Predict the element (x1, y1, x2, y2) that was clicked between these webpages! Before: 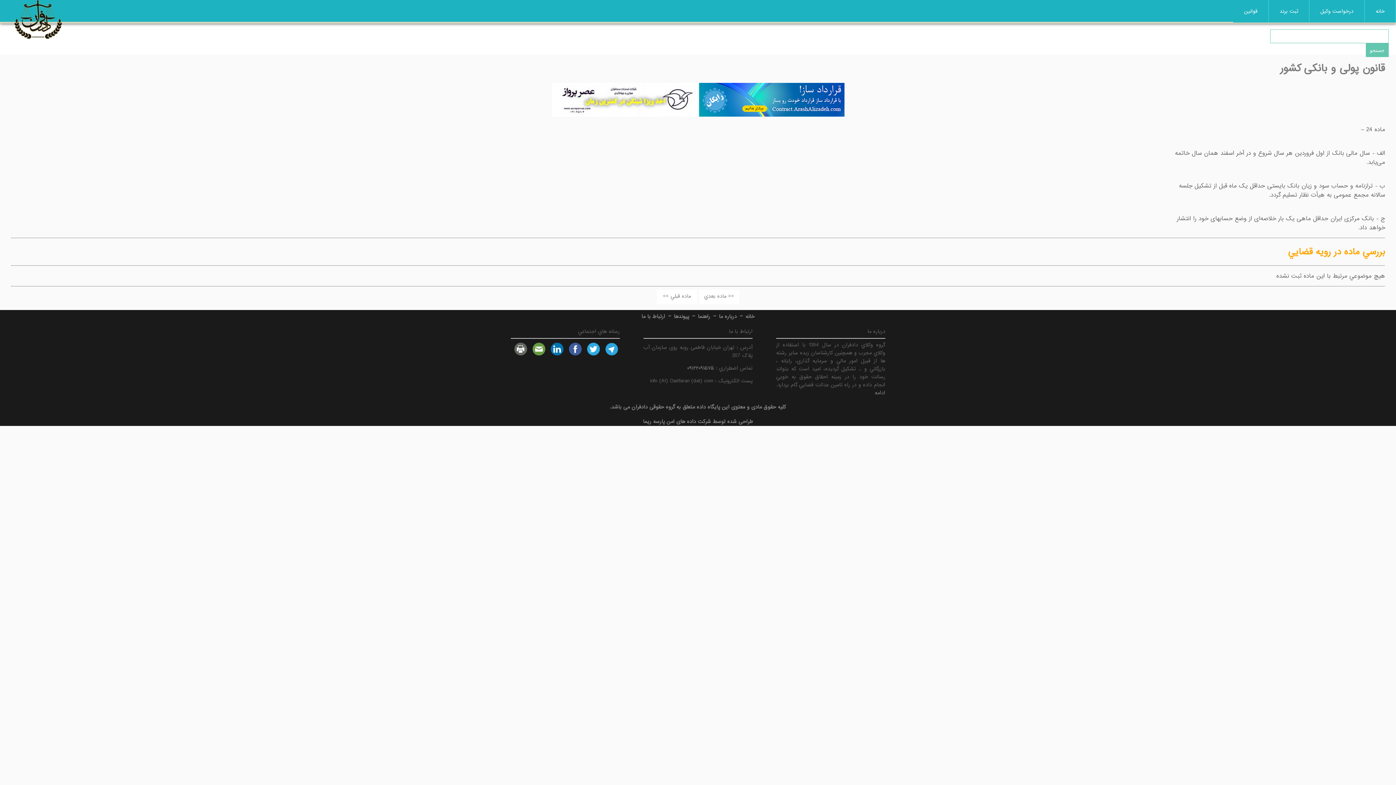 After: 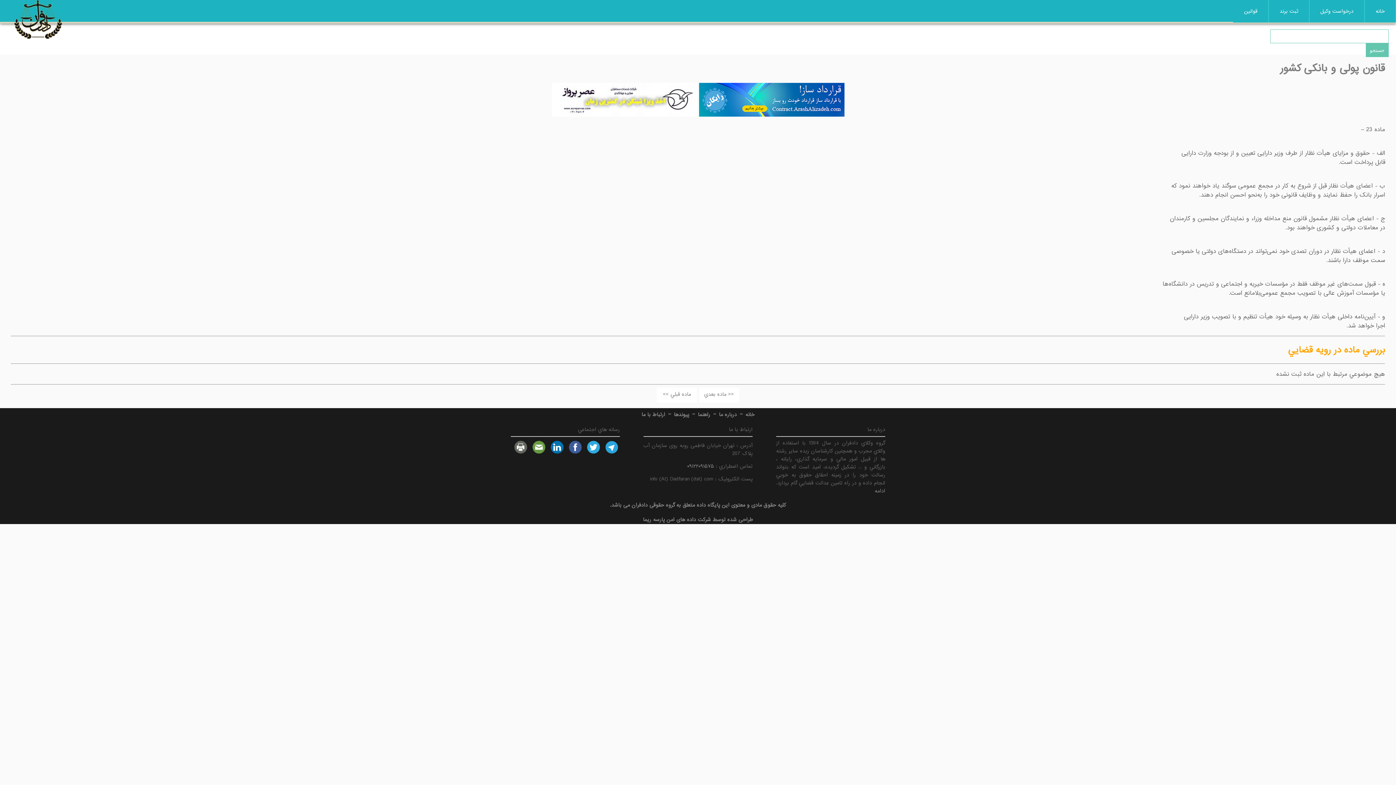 Action: label: ماده قبلي >> bbox: (663, 292, 691, 300)